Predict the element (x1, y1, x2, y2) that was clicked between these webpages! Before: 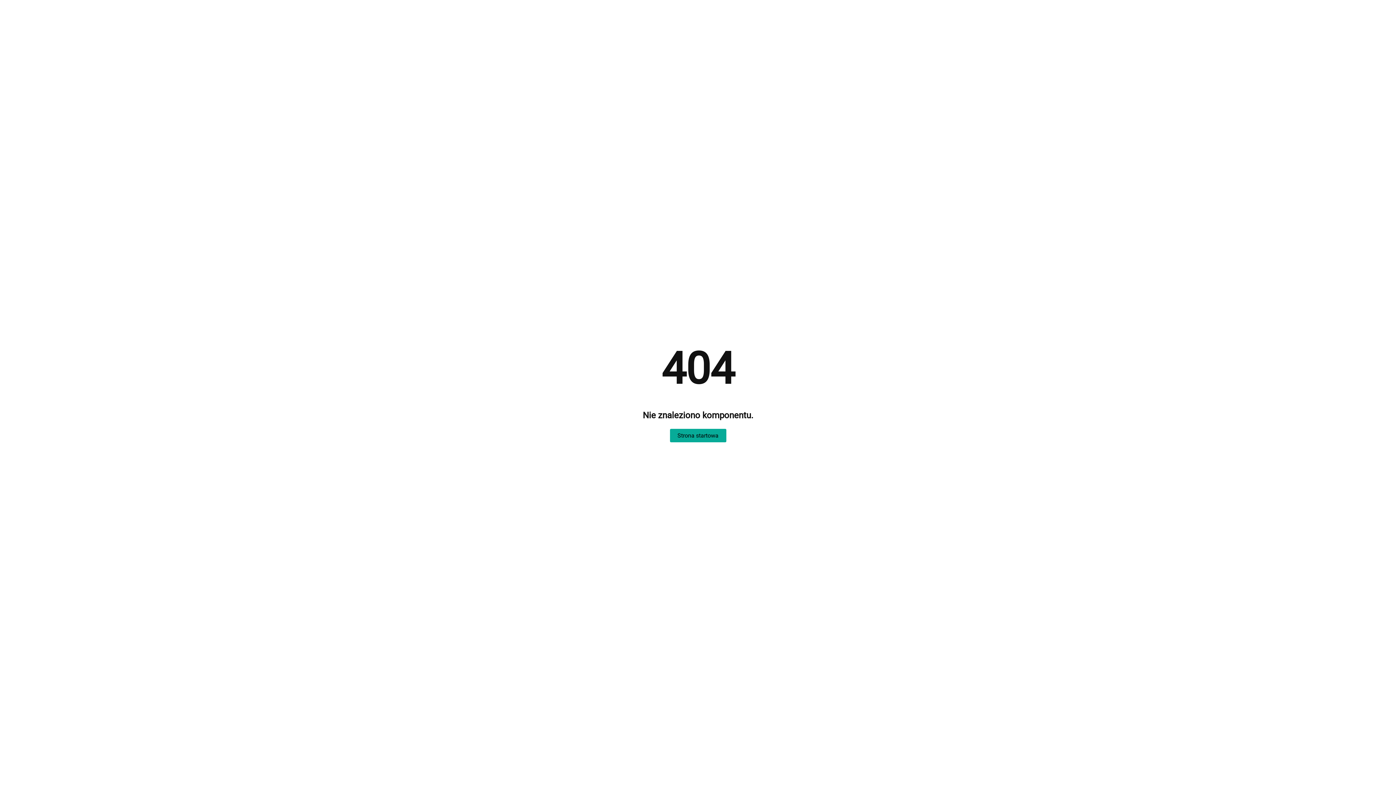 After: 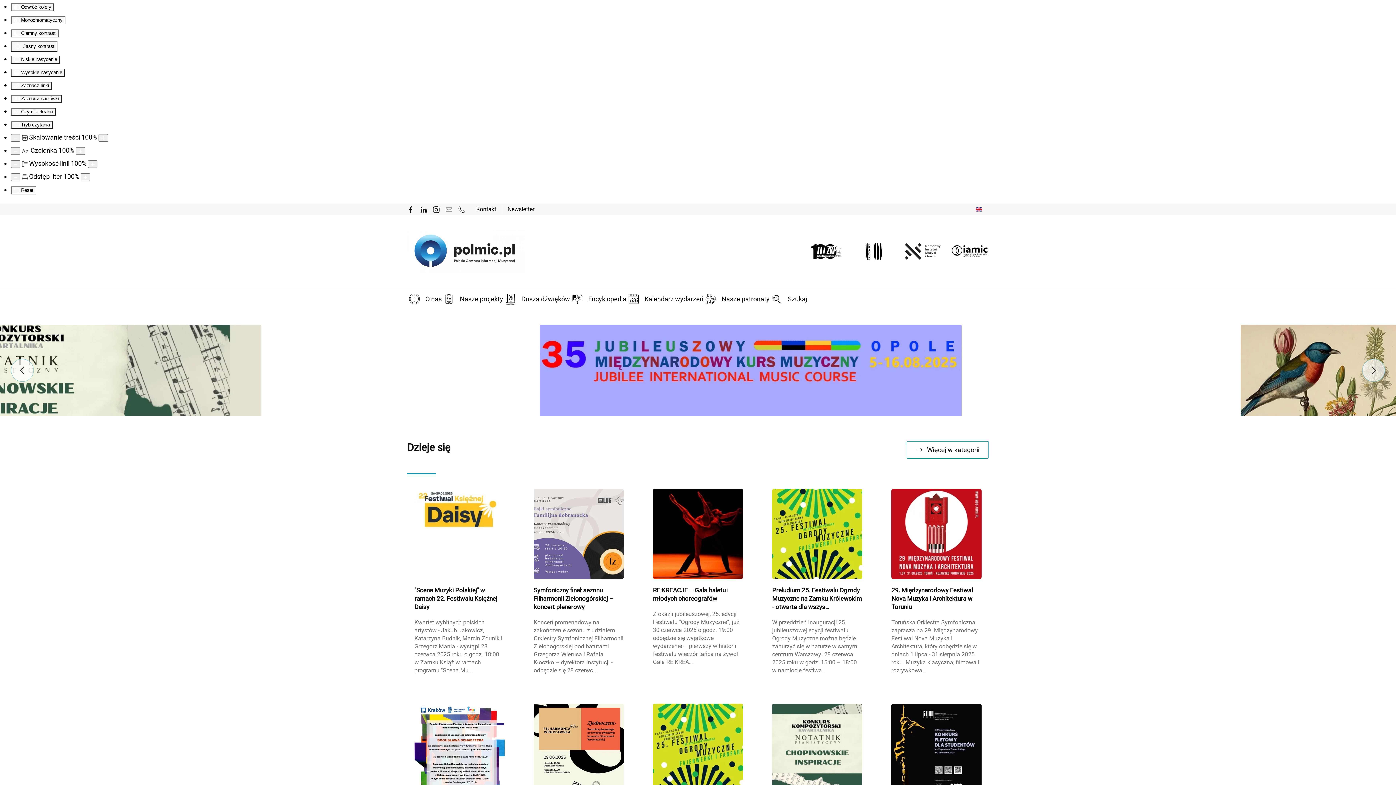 Action: label: Strona startowa bbox: (670, 429, 726, 442)